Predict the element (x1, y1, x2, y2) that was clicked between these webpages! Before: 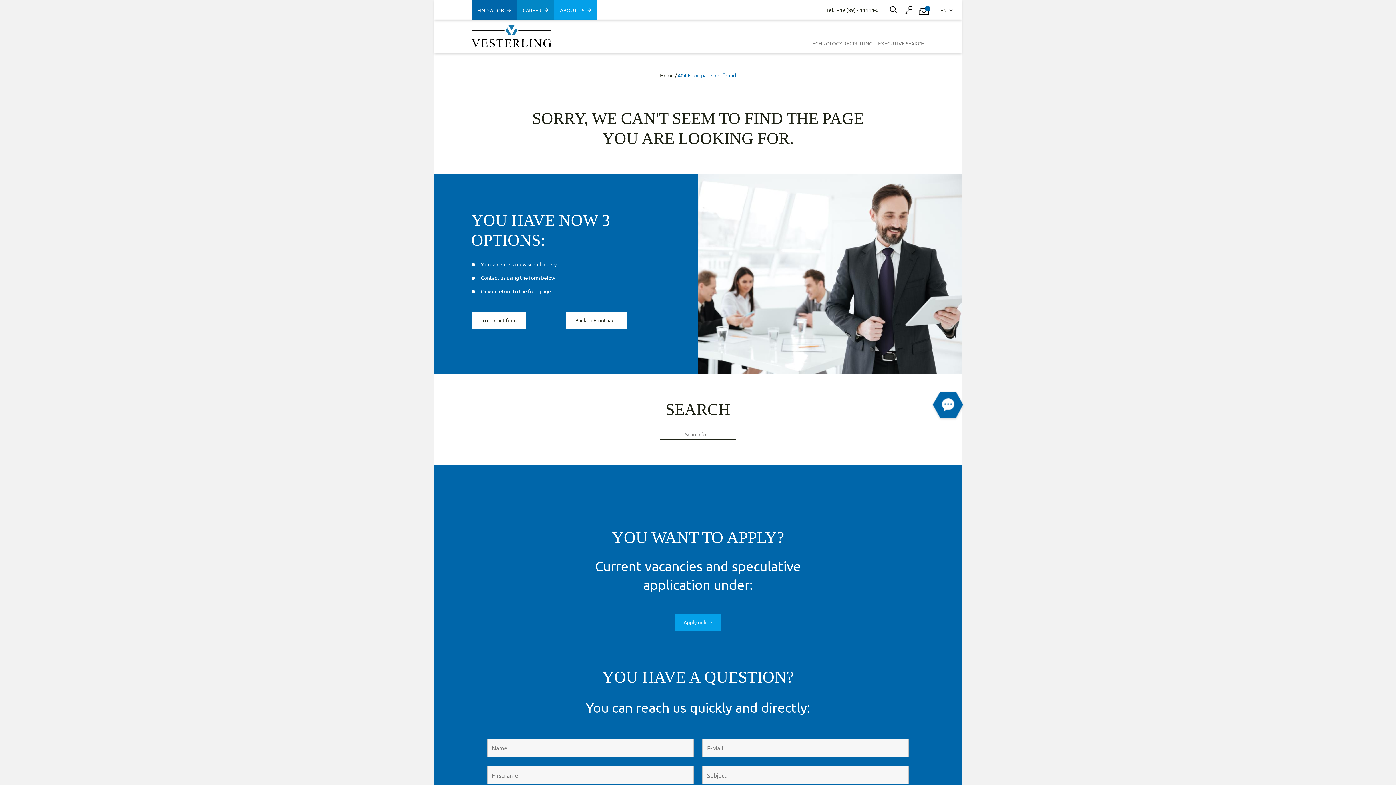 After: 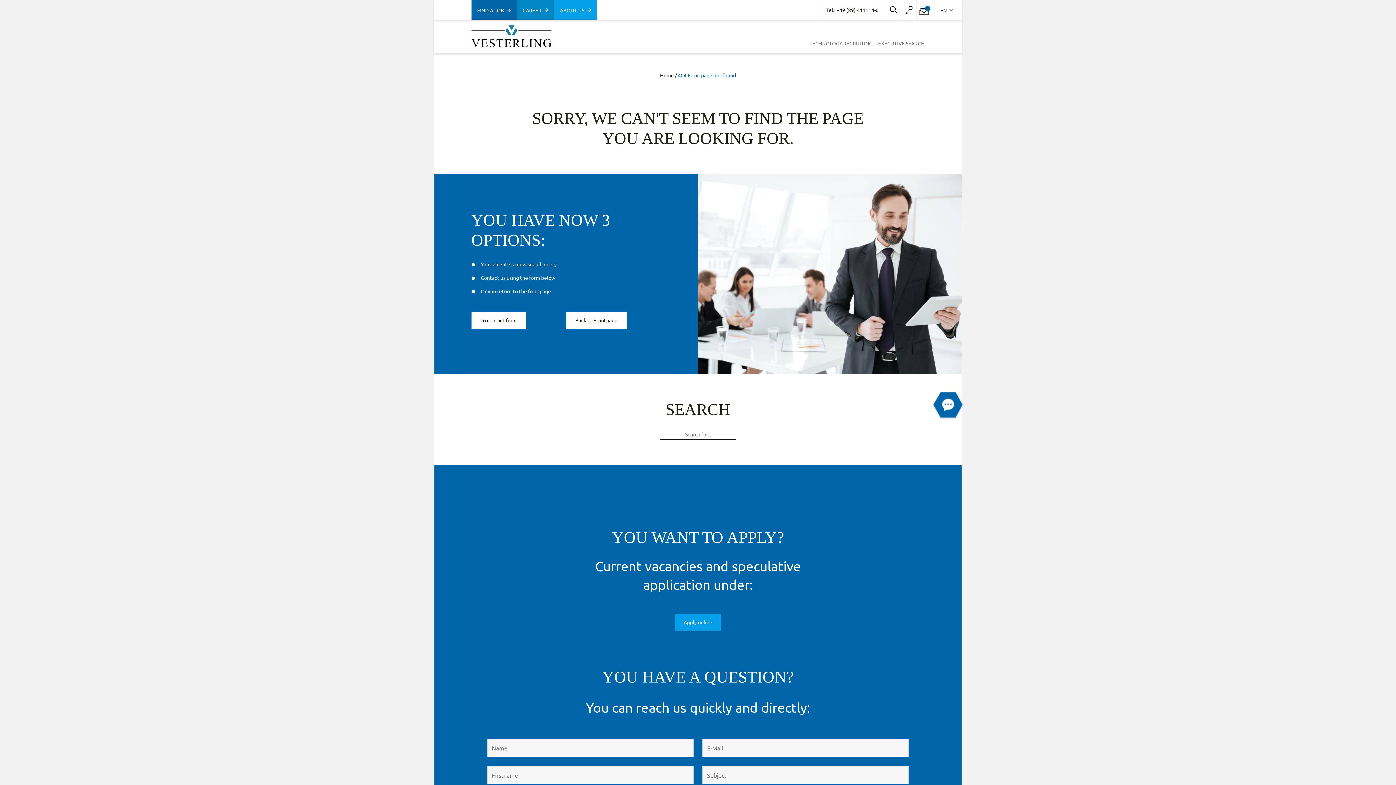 Action: bbox: (471, 0, 516, 19) label: FIND A JOB